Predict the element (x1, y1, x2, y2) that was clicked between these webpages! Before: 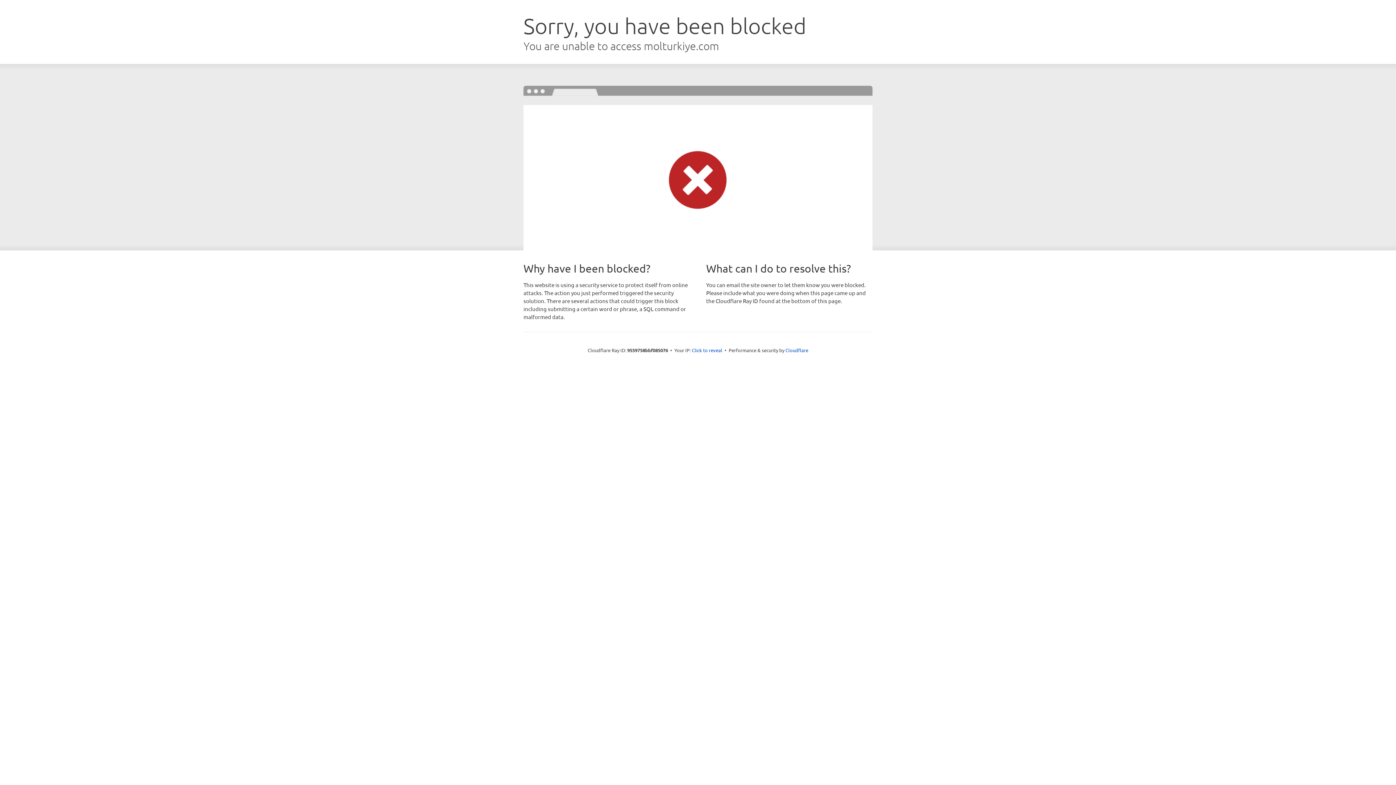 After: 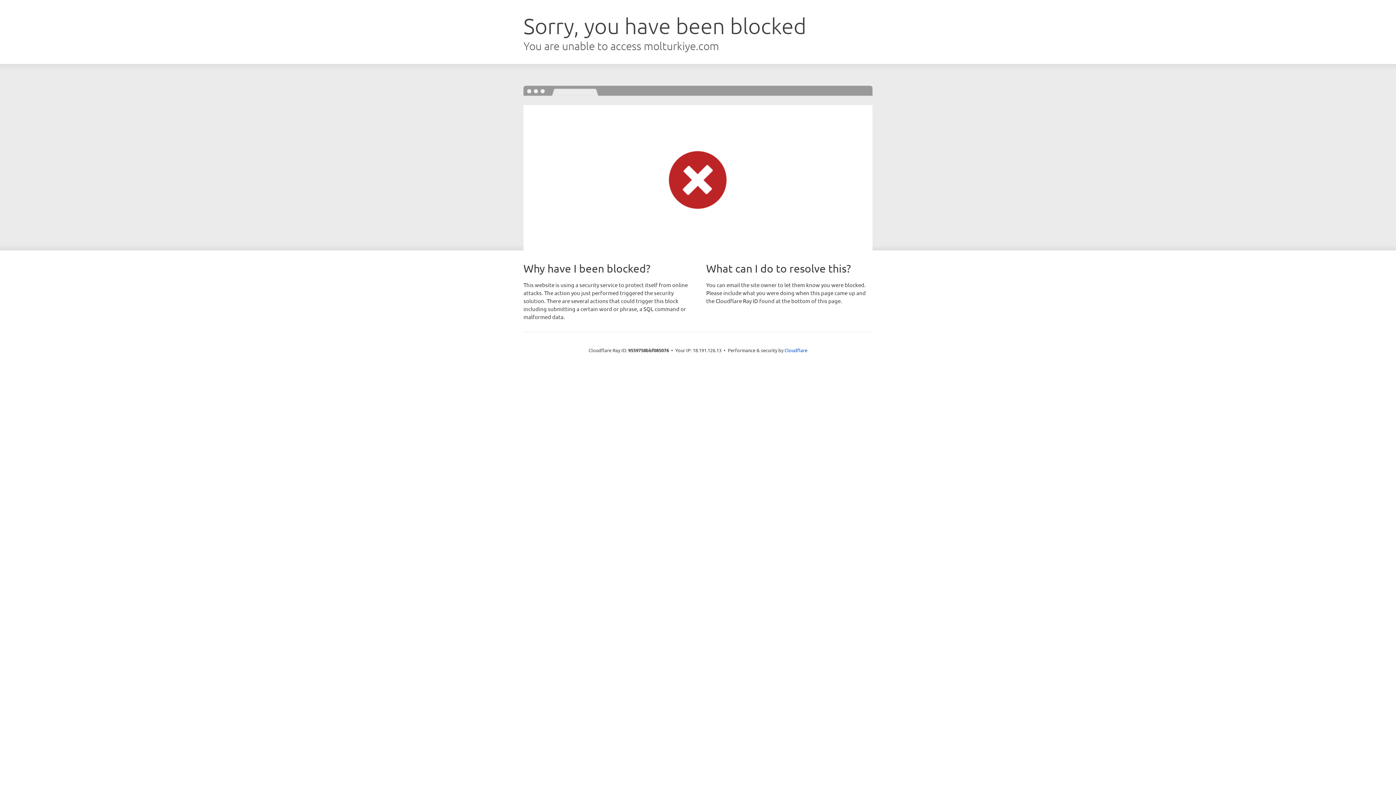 Action: bbox: (692, 346, 722, 353) label: Click to reveal